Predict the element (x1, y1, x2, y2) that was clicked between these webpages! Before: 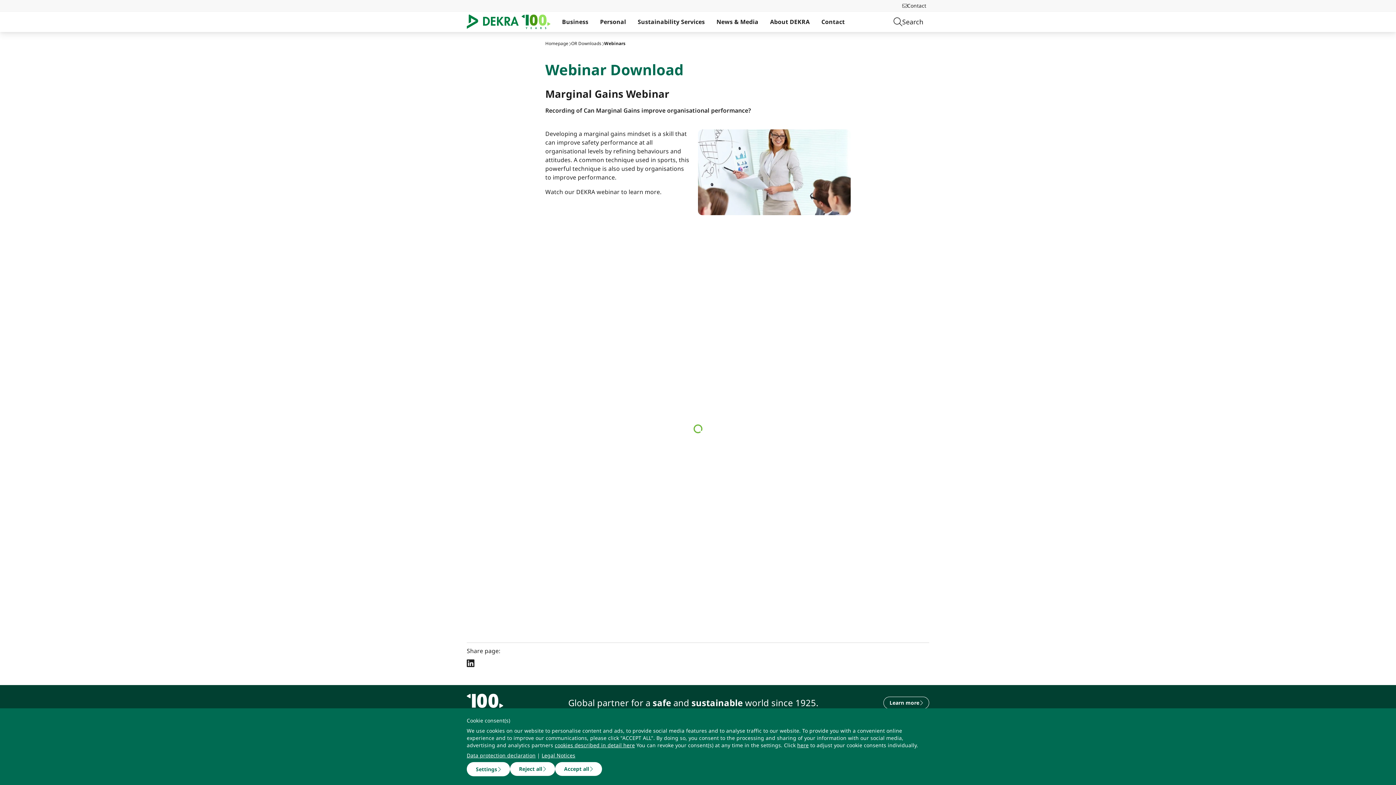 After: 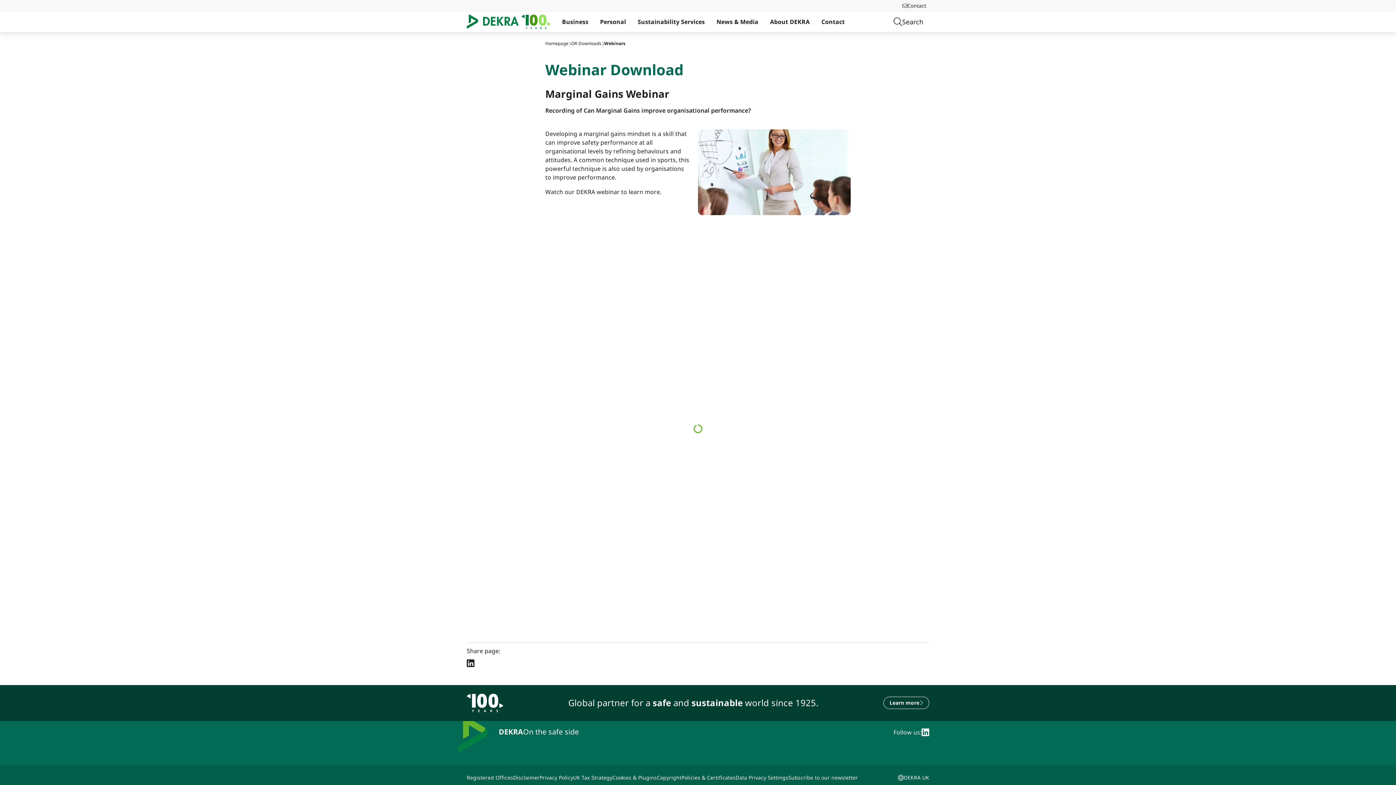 Action: label: Reject all bbox: (510, 762, 555, 776)